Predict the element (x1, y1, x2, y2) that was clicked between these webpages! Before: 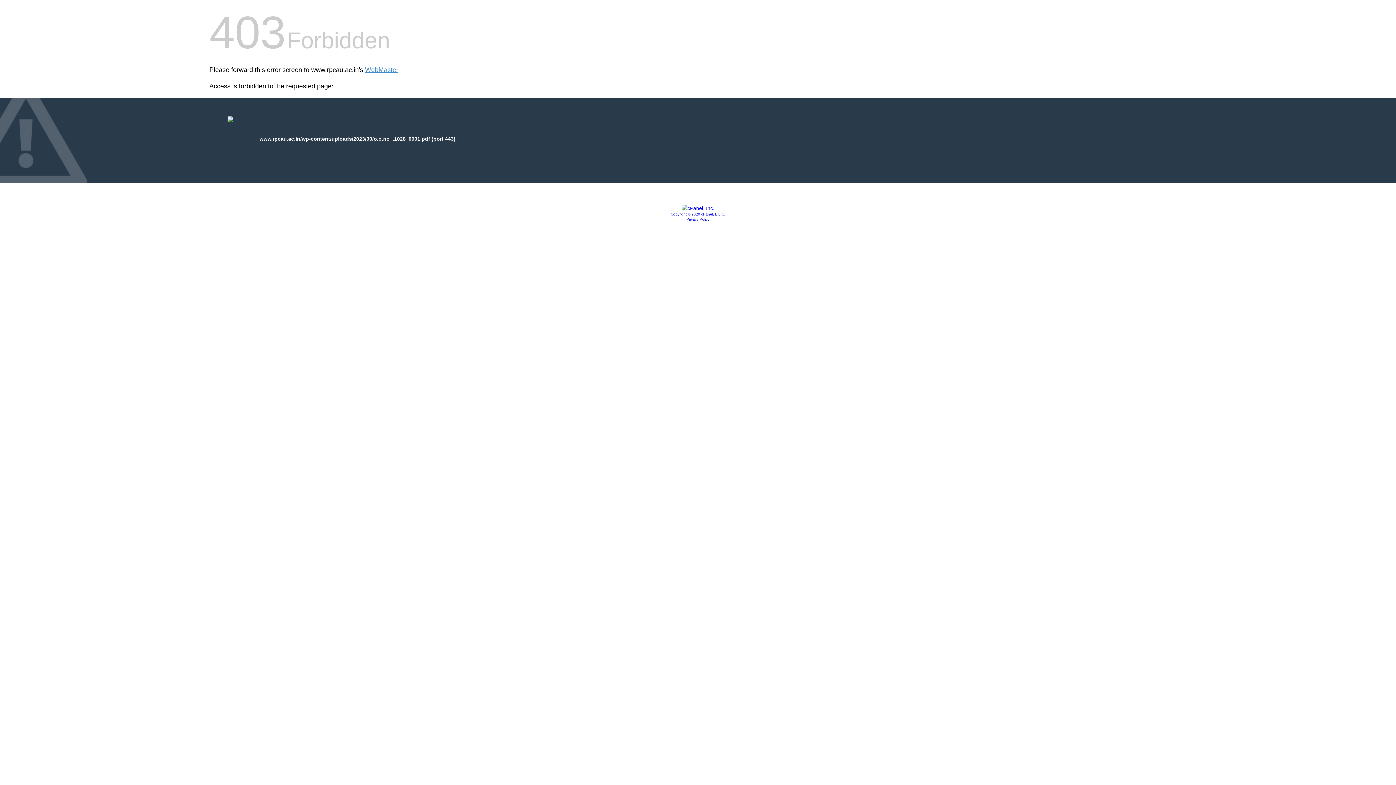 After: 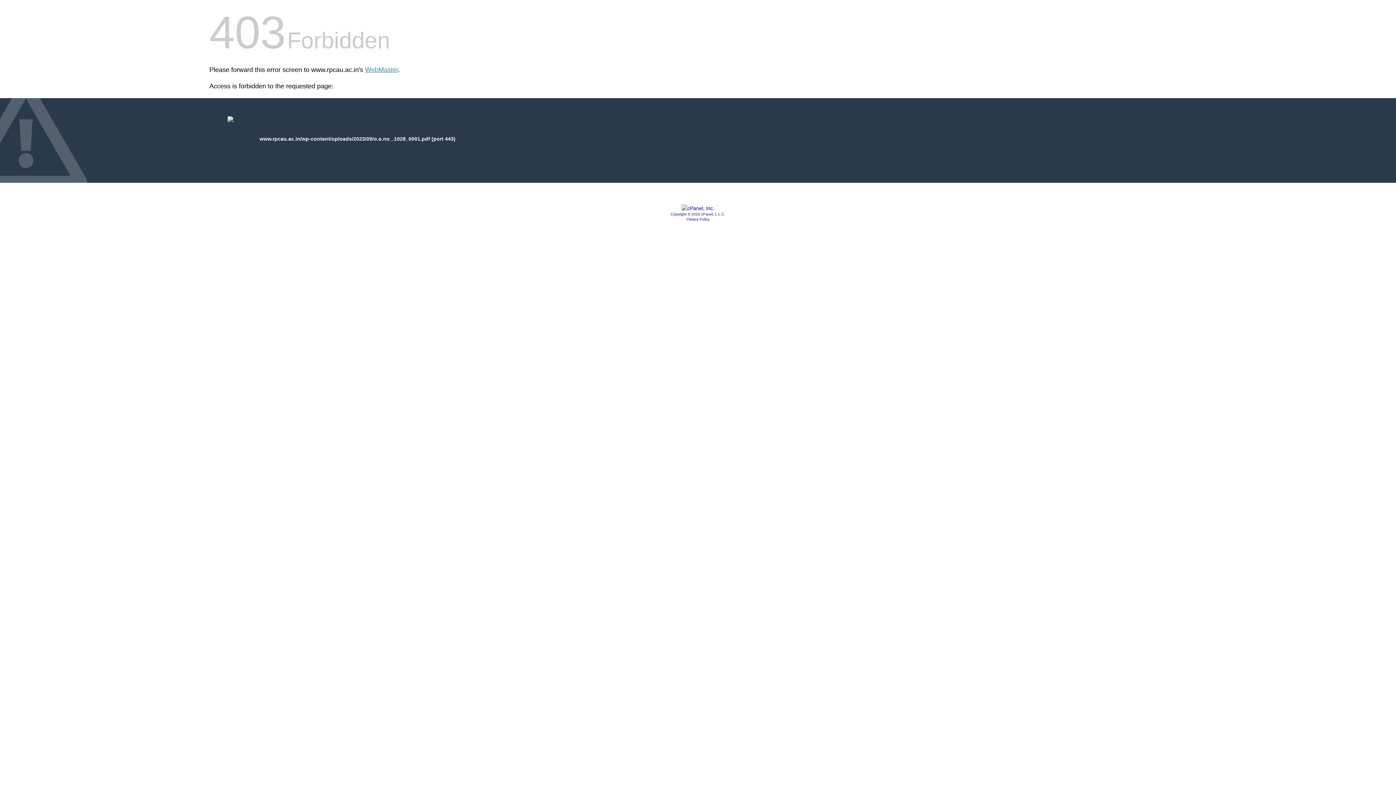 Action: bbox: (681, 205, 714, 211)